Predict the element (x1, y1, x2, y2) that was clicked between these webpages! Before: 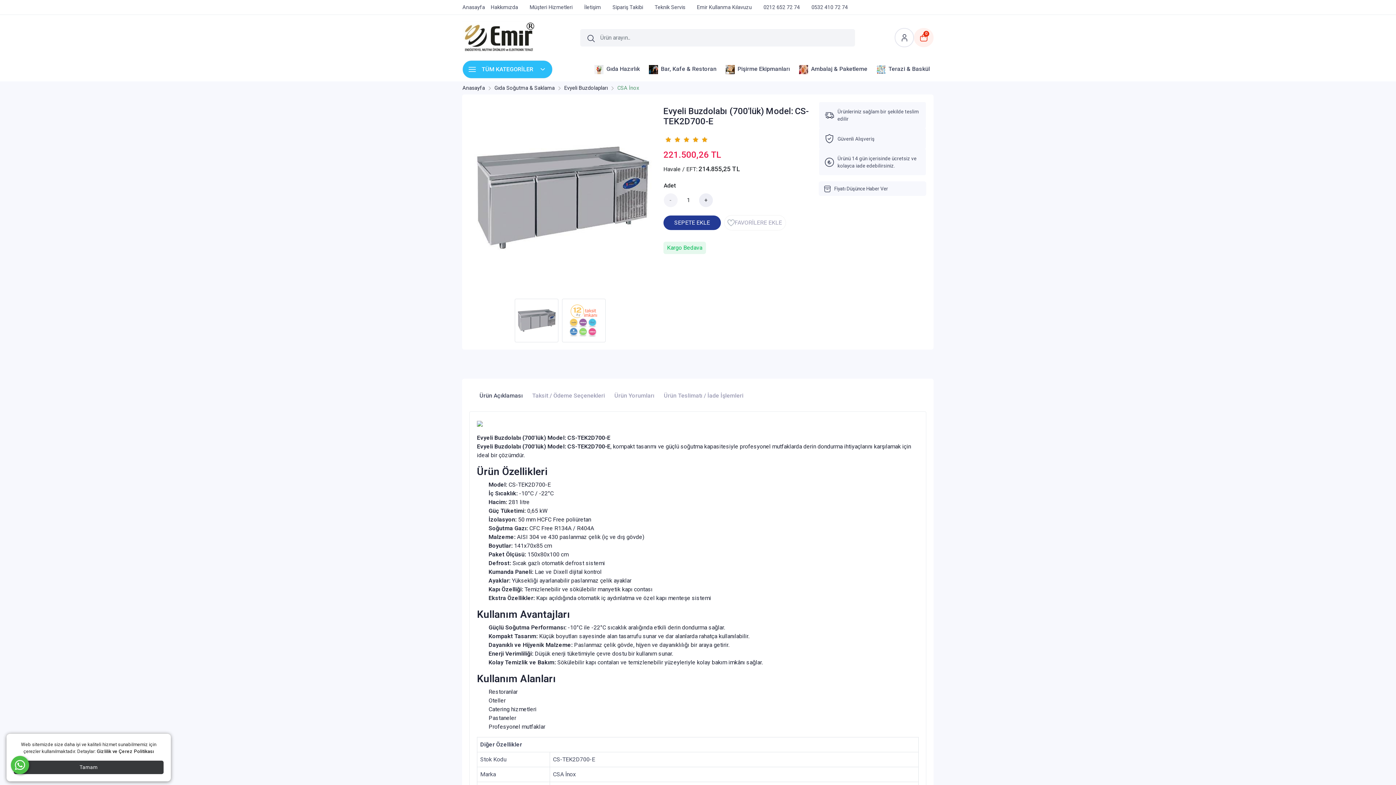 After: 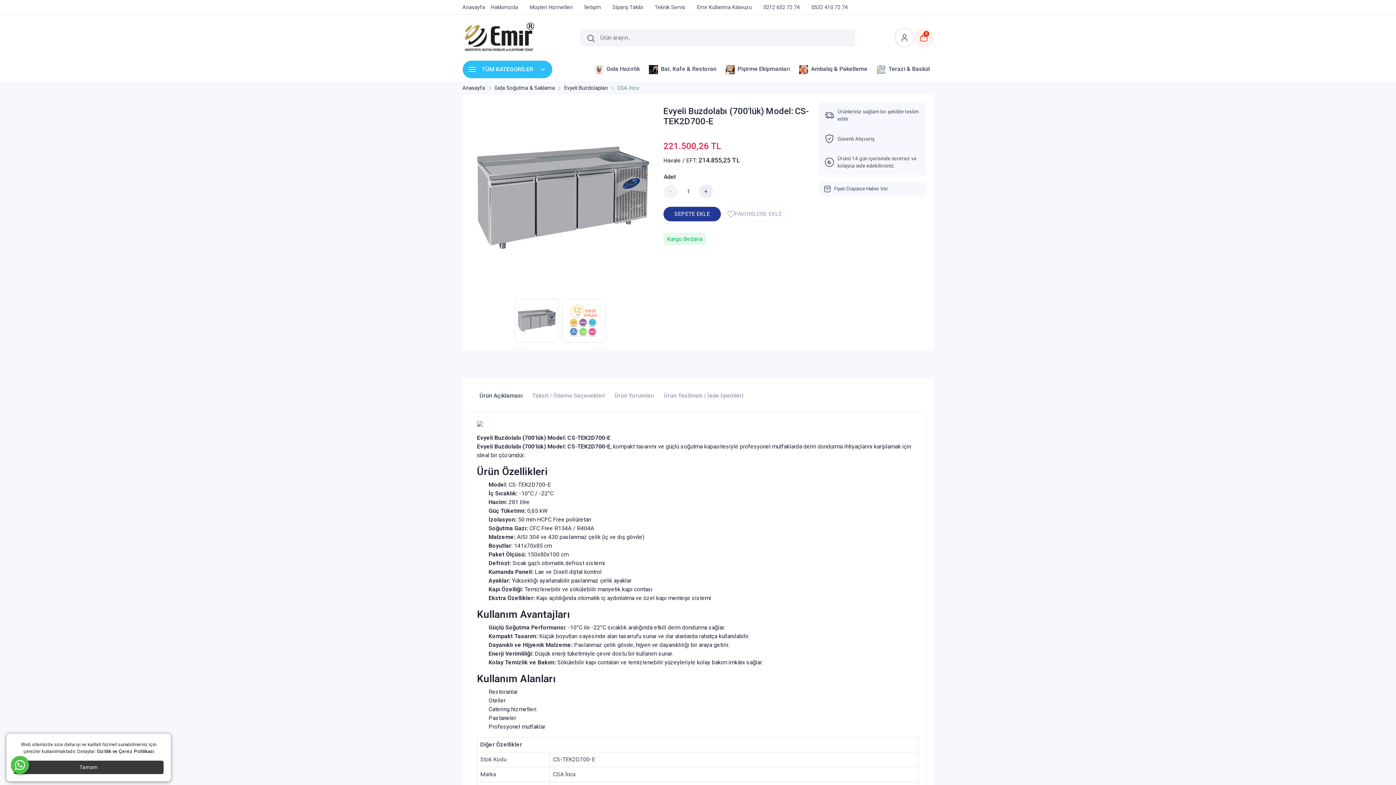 Action: bbox: (663, 135, 672, 144)